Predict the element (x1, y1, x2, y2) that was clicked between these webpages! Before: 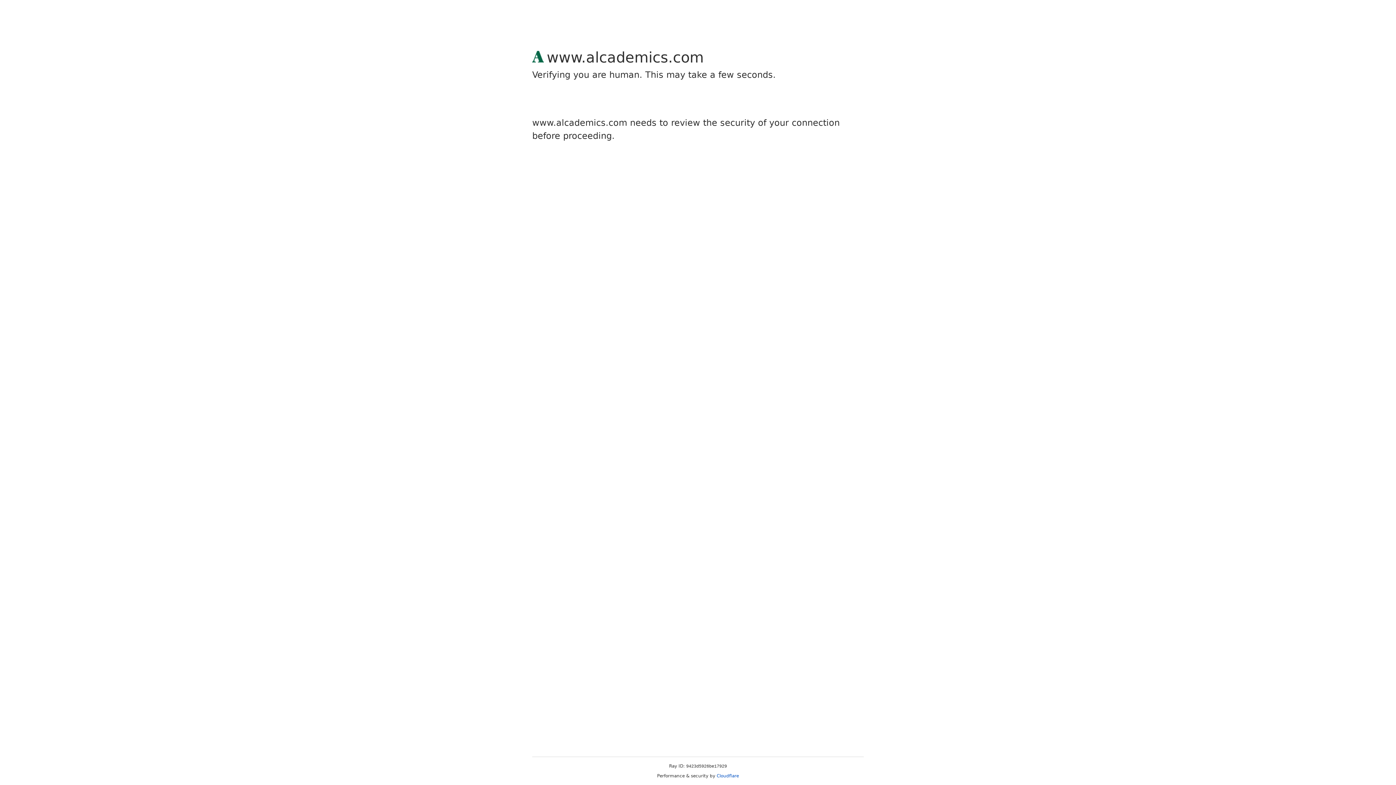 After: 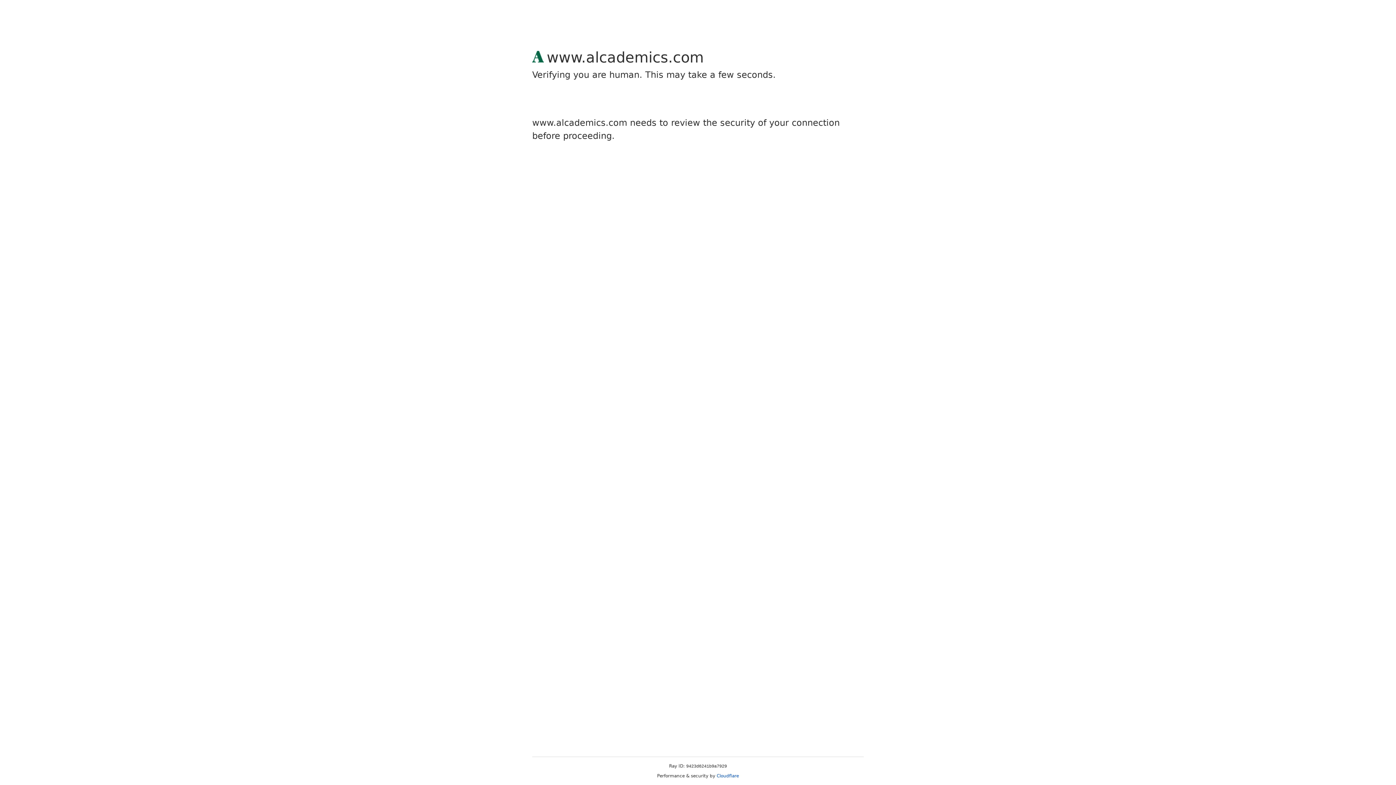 Action: label: Cloudflare bbox: (716, 773, 739, 778)